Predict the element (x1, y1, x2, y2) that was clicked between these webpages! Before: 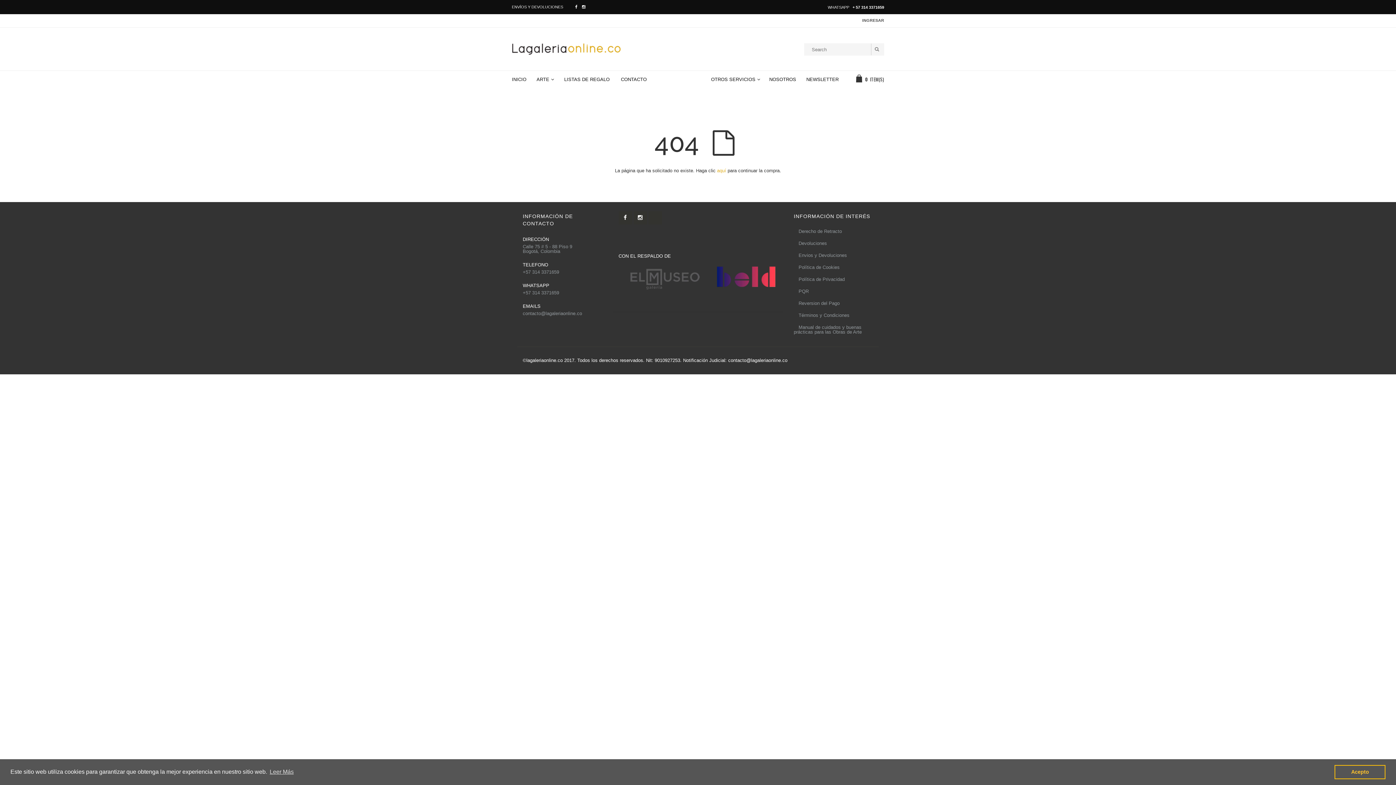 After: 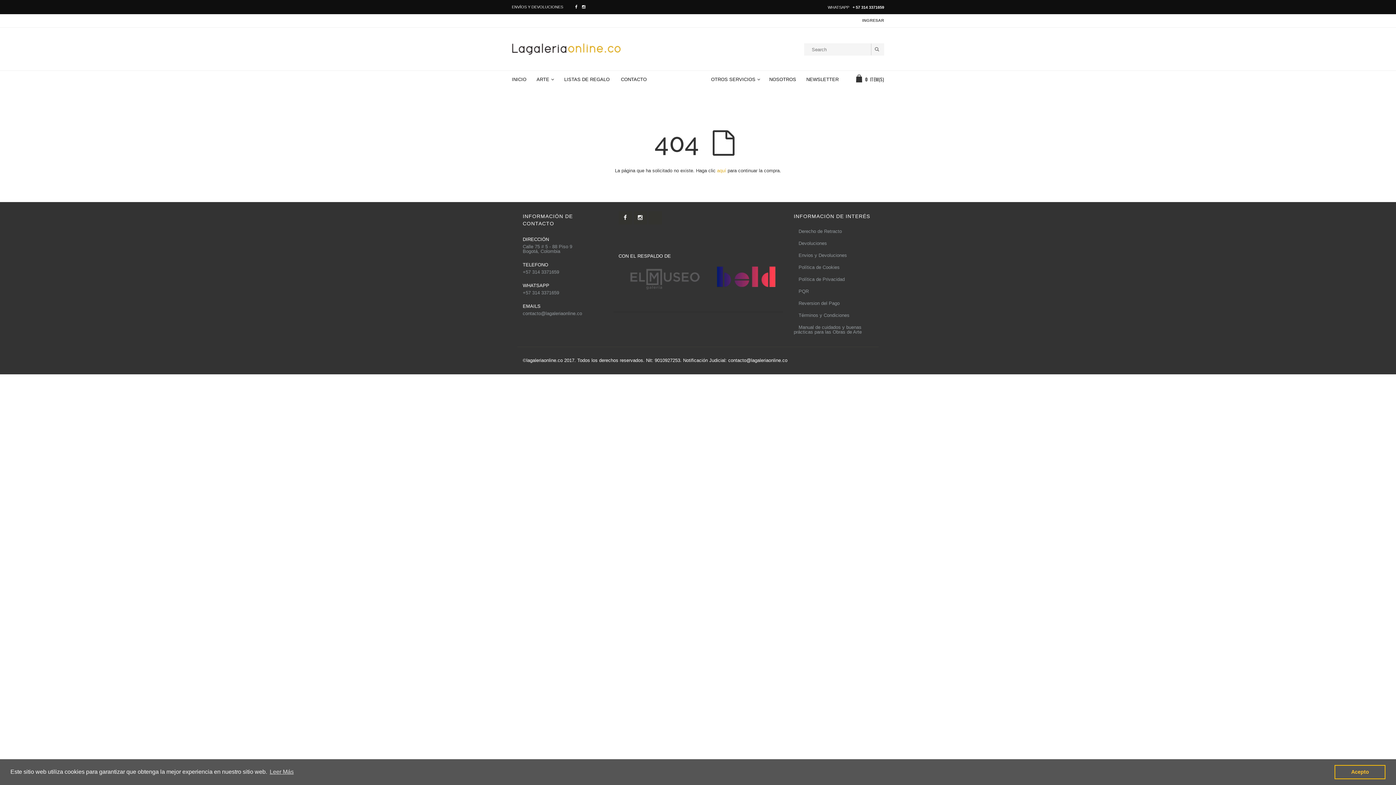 Action: bbox: (582, 4, 589, 9)